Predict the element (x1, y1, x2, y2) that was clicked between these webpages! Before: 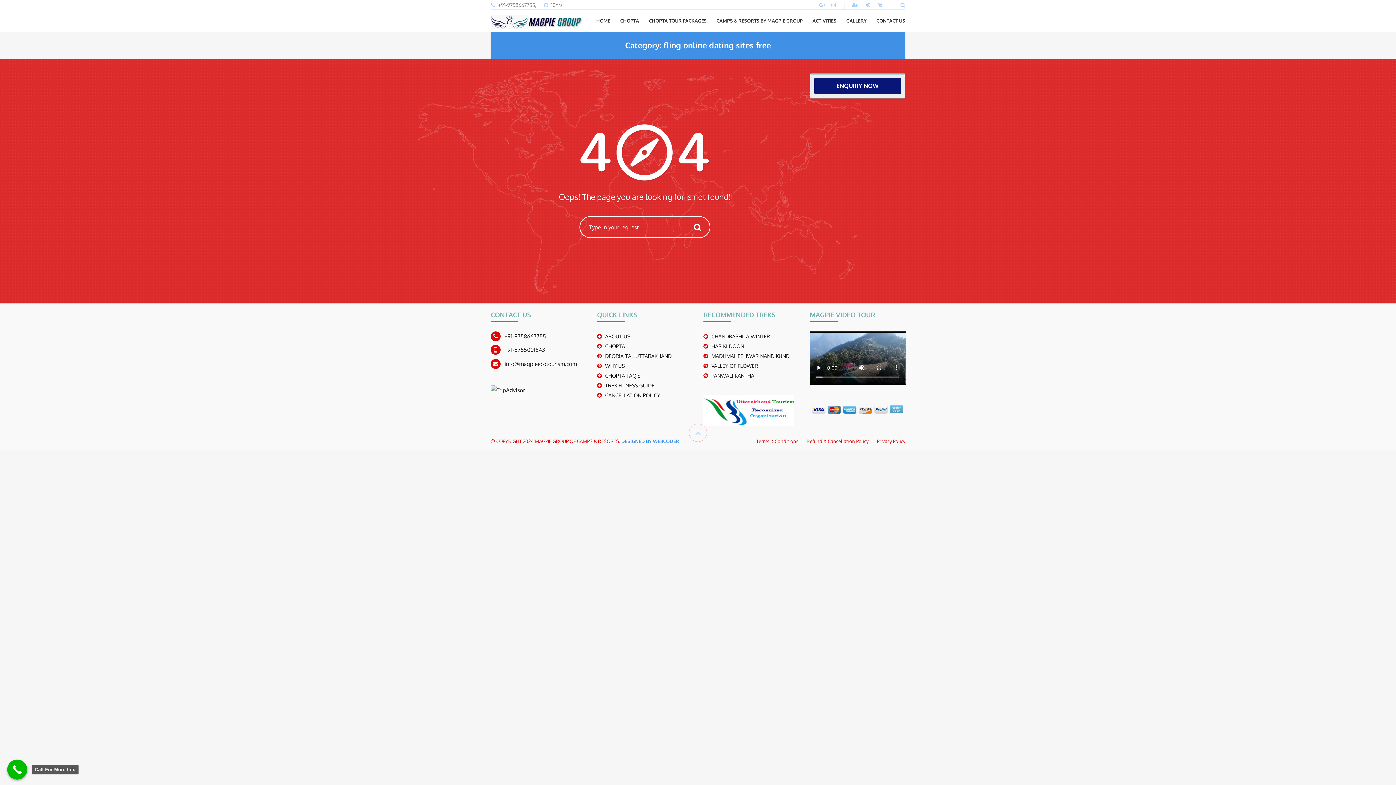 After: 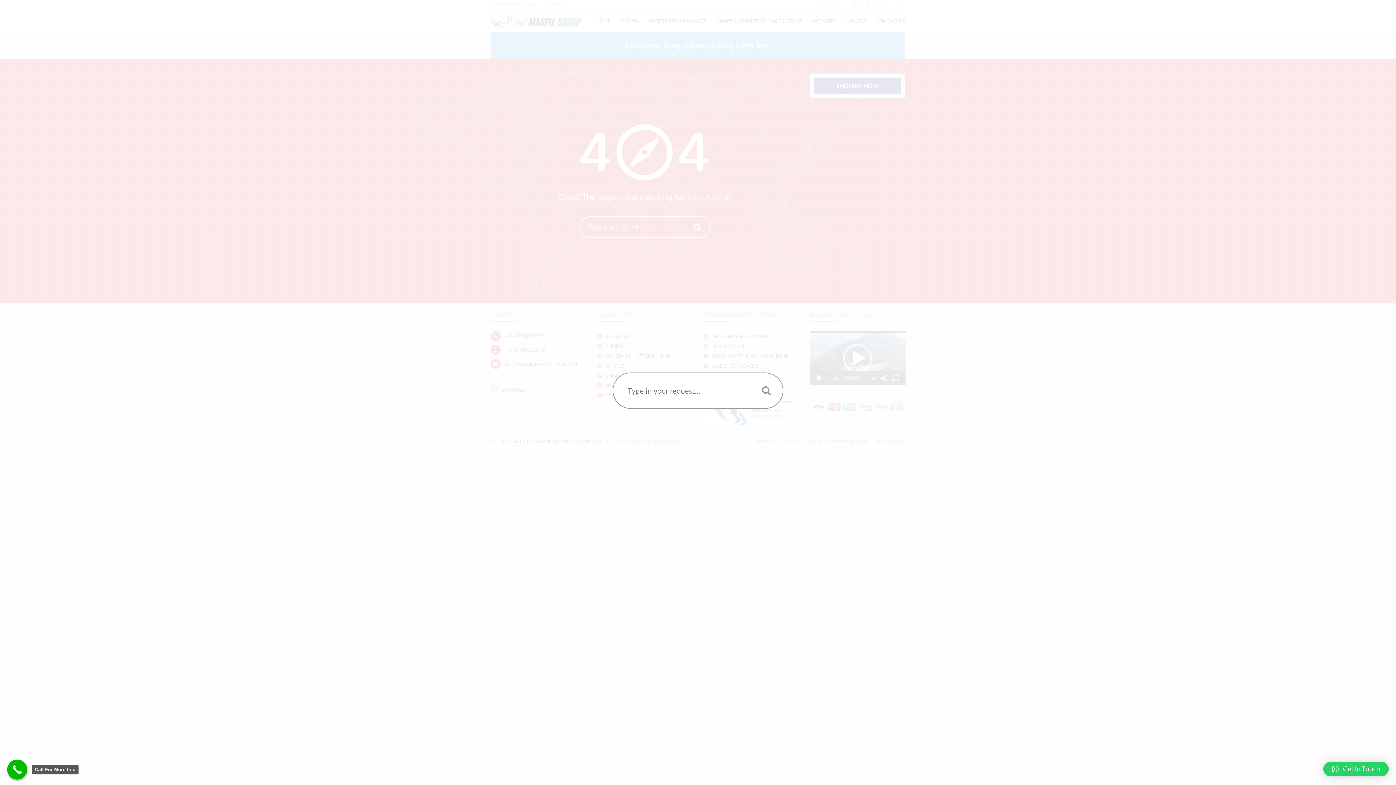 Action: bbox: (900, 1, 905, 8)